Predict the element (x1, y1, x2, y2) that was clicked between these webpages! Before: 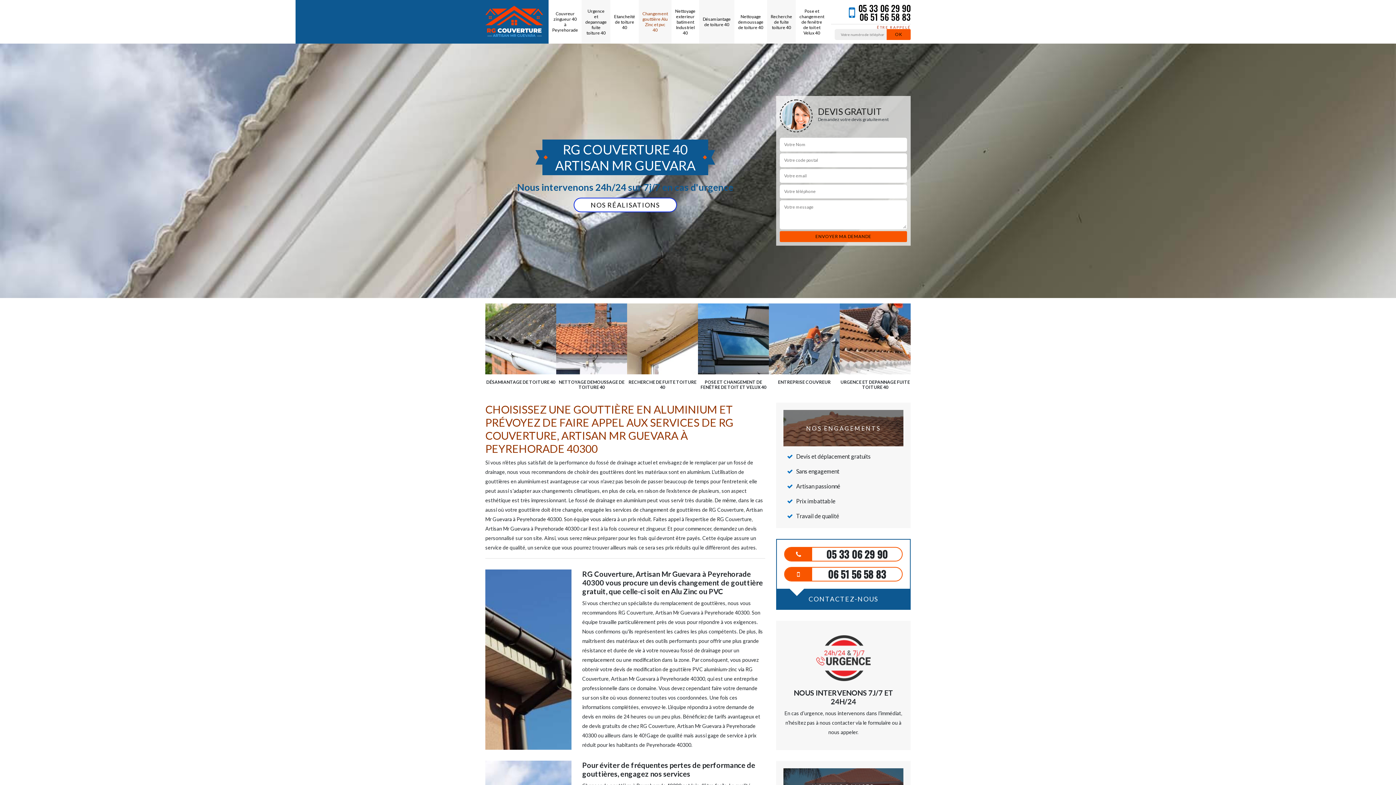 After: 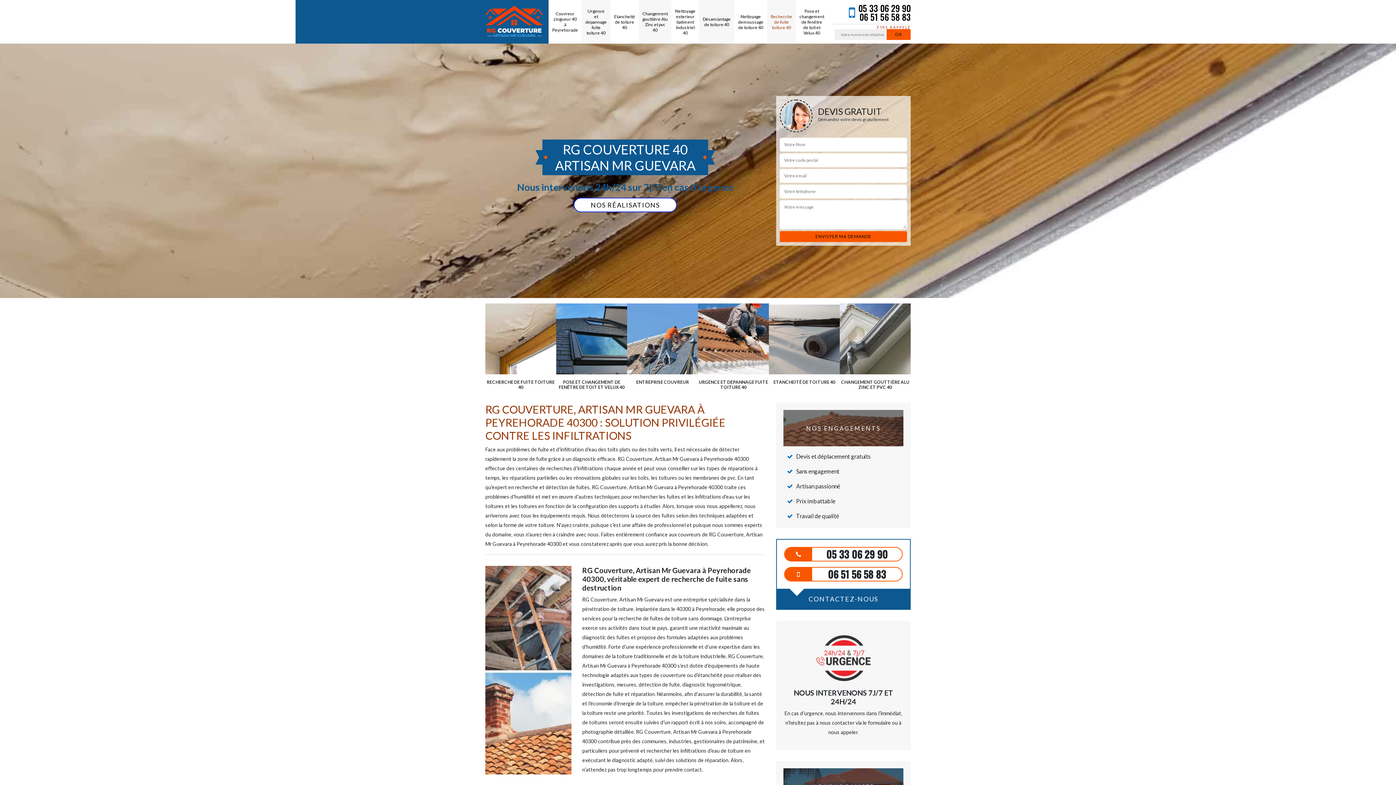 Action: label: Recherche de fuite toiture 40 bbox: (770, 3, 792, 40)